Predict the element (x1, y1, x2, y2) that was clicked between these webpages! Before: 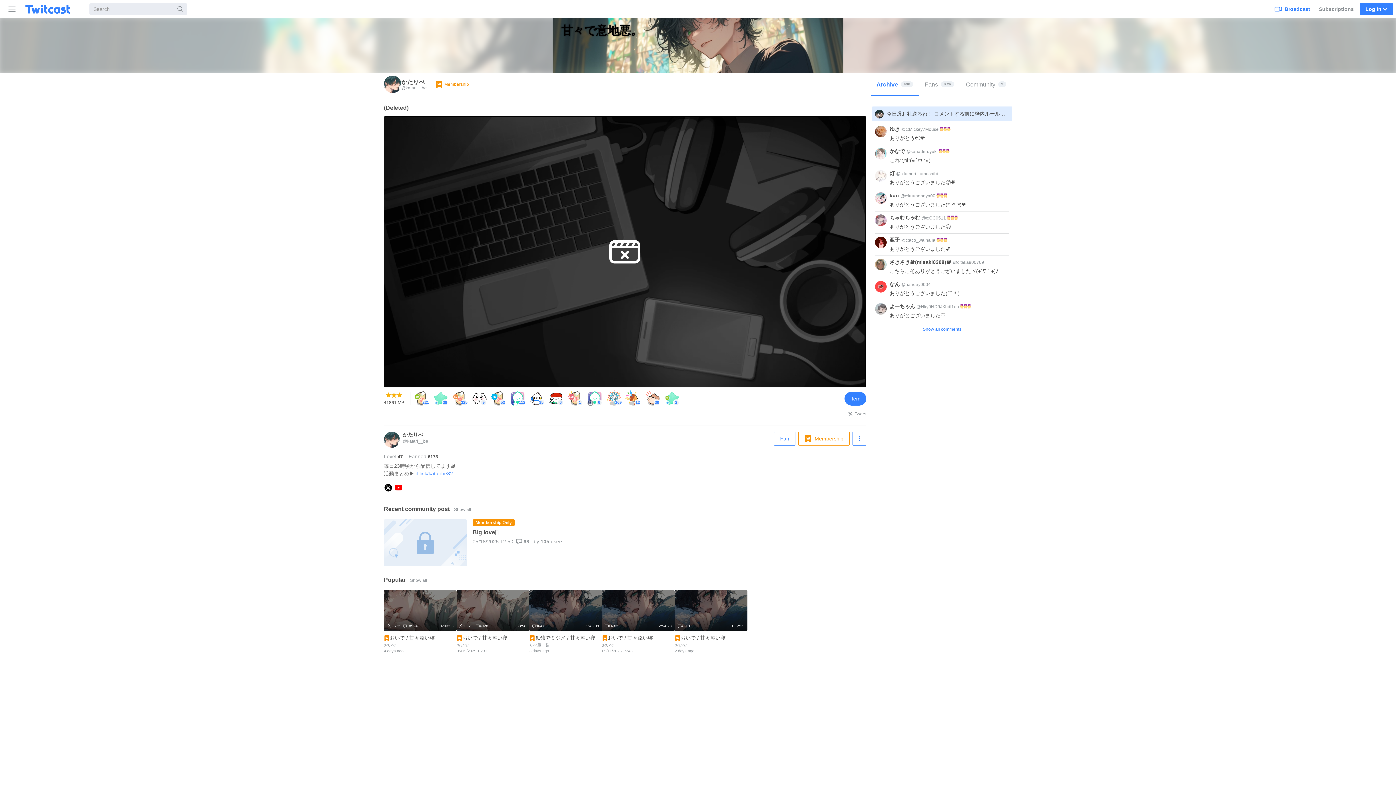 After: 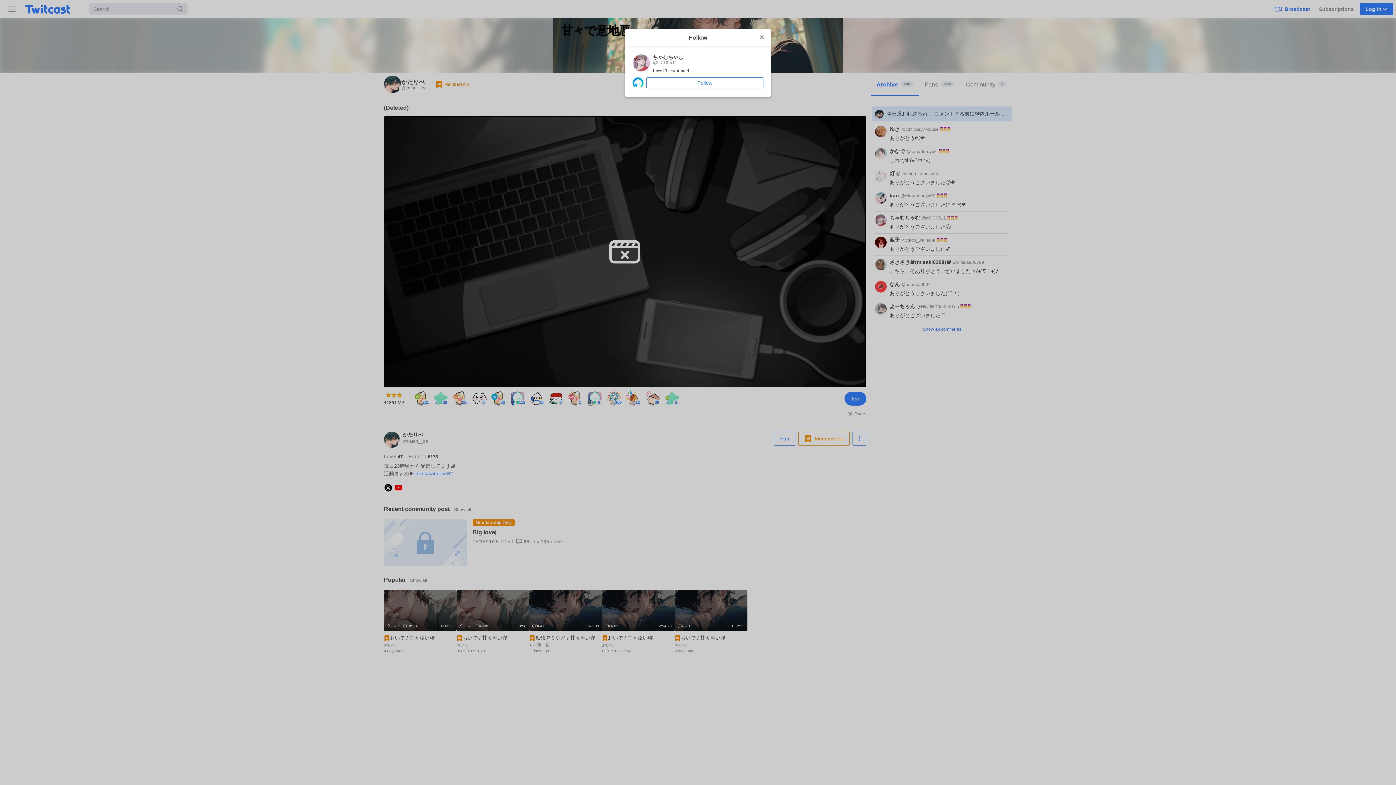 Action: bbox: (875, 278, 886, 294)